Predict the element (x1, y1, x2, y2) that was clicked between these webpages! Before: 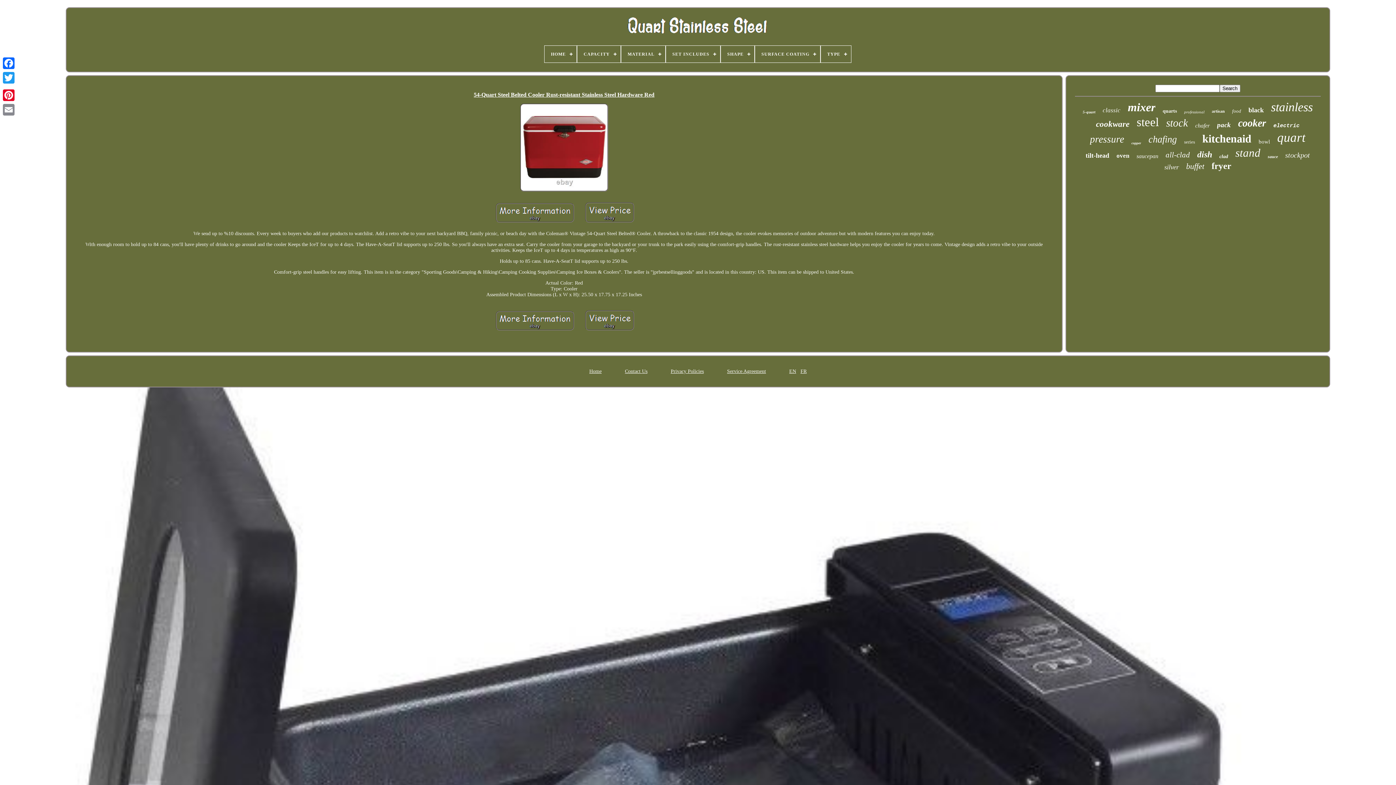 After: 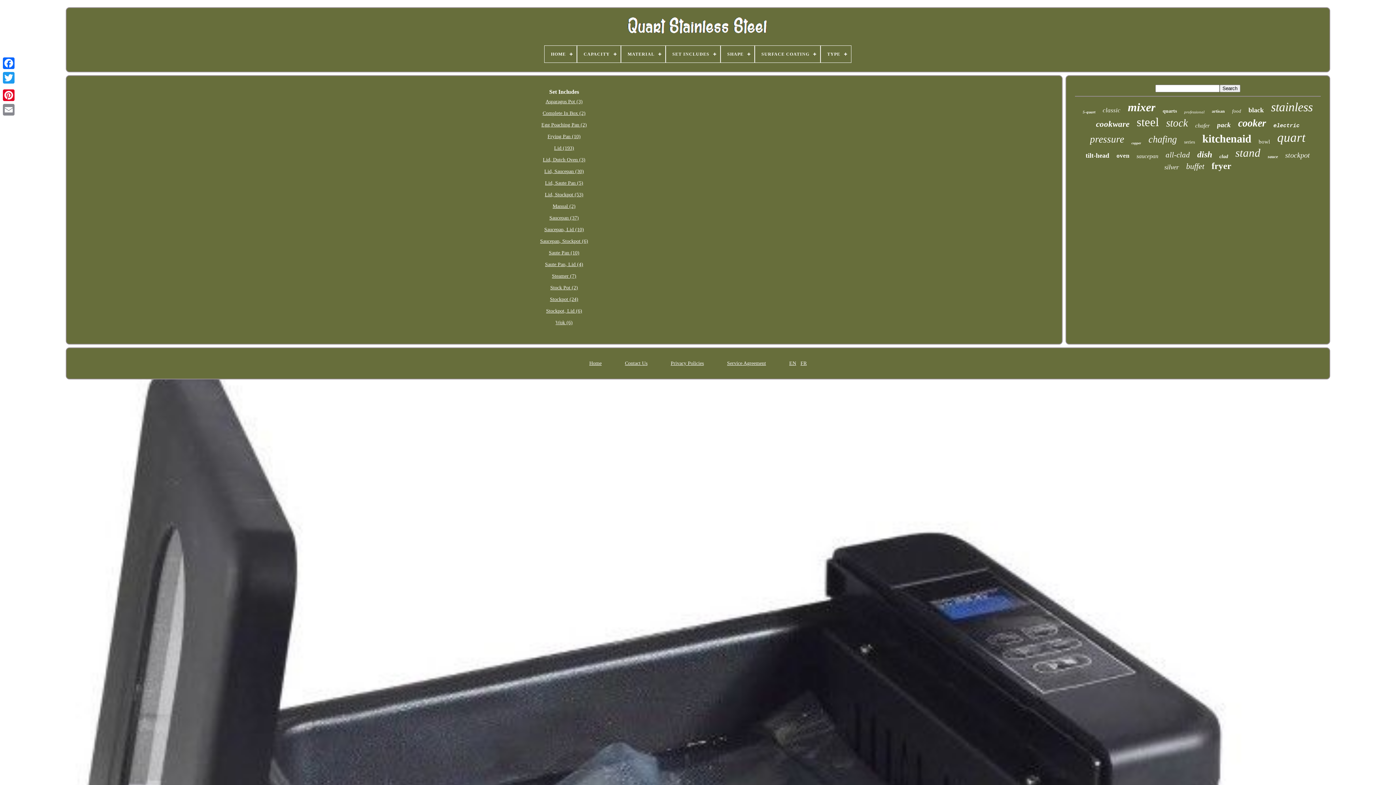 Action: label: SET INCLUDES bbox: (666, 45, 720, 62)